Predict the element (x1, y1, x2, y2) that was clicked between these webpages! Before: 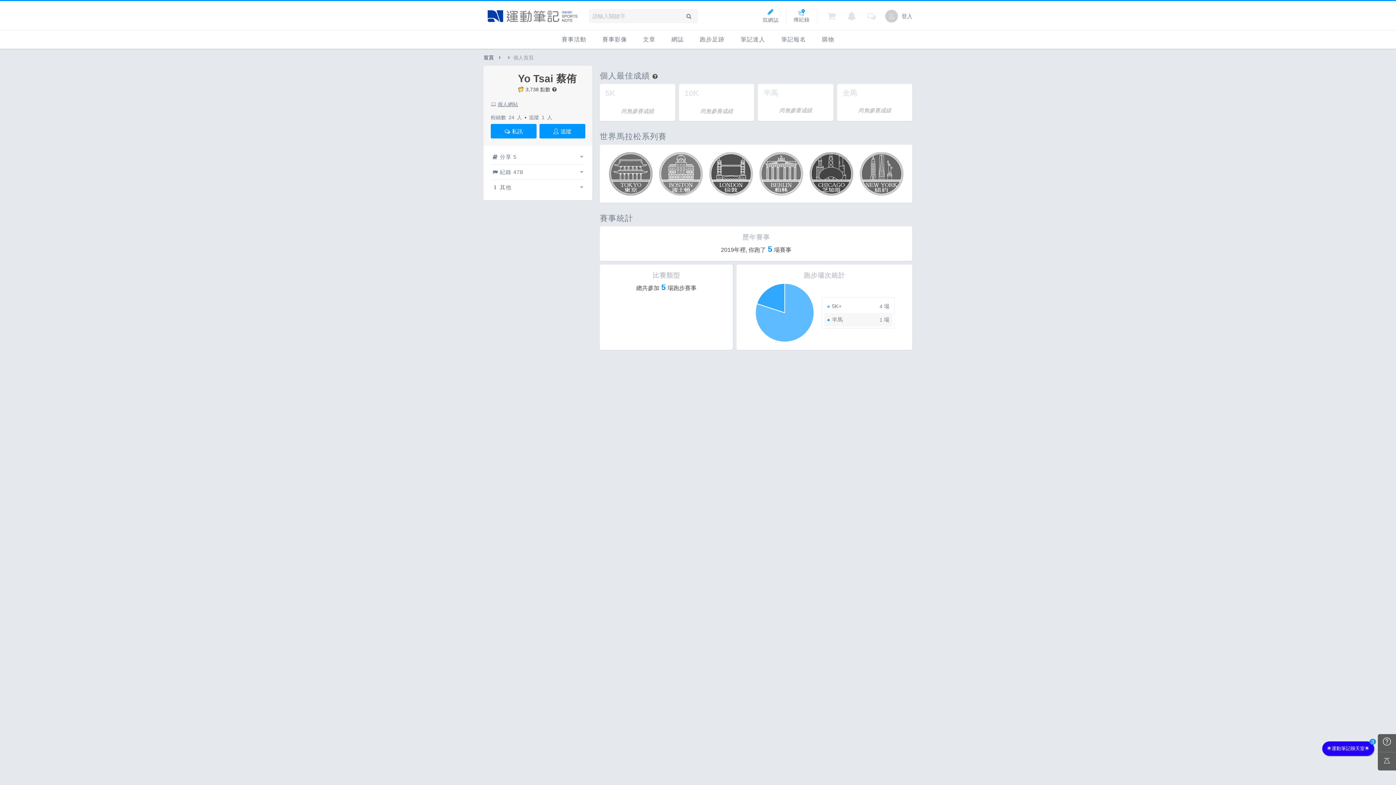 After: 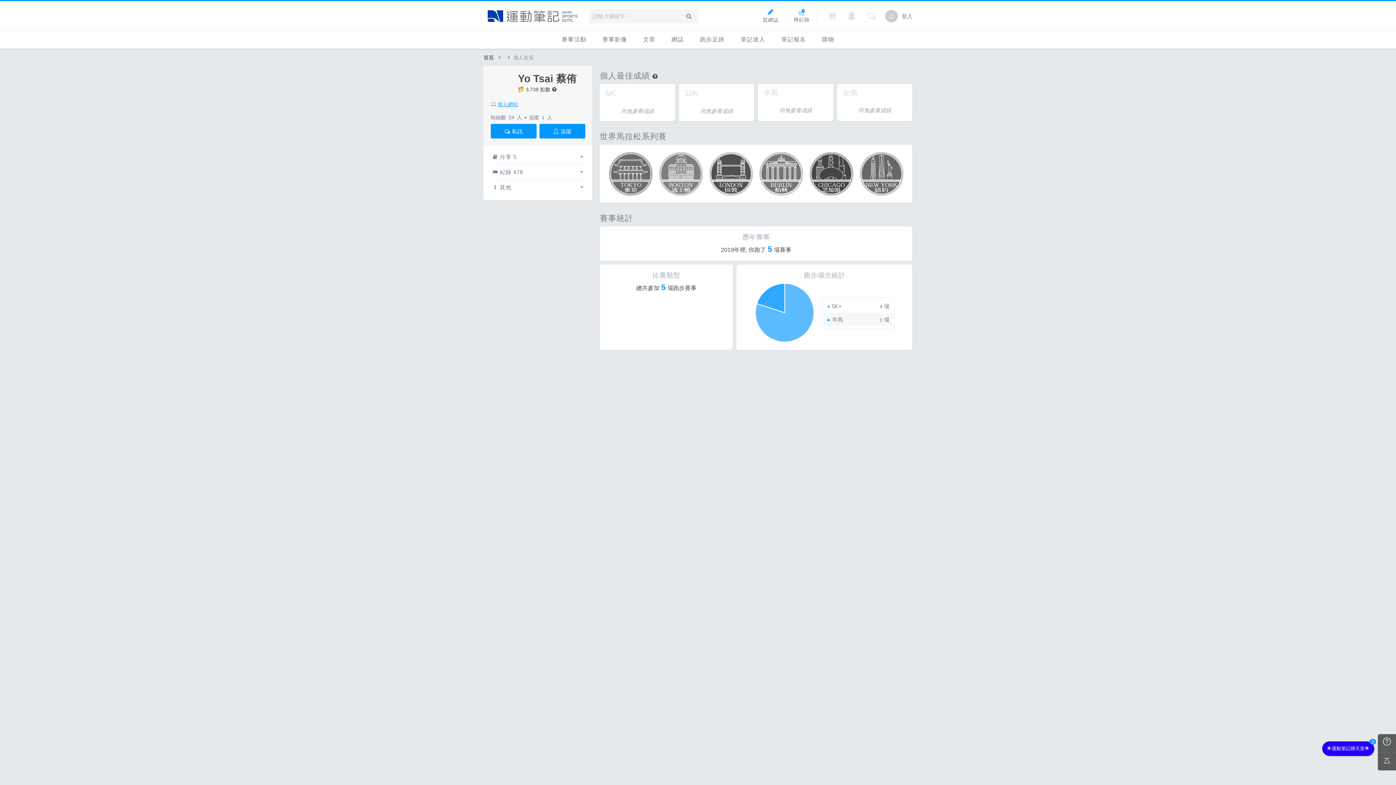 Action: label: 個人網站 bbox: (497, 101, 518, 107)